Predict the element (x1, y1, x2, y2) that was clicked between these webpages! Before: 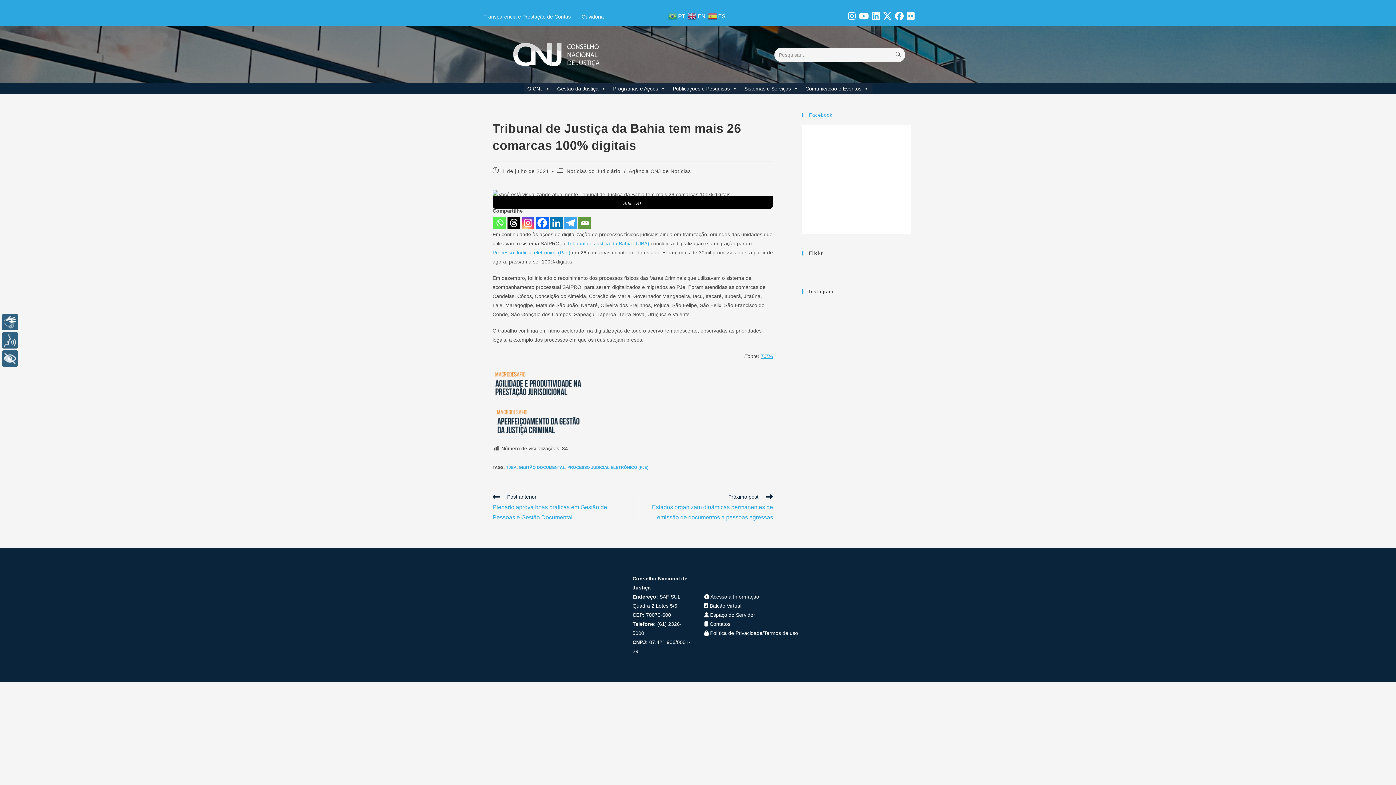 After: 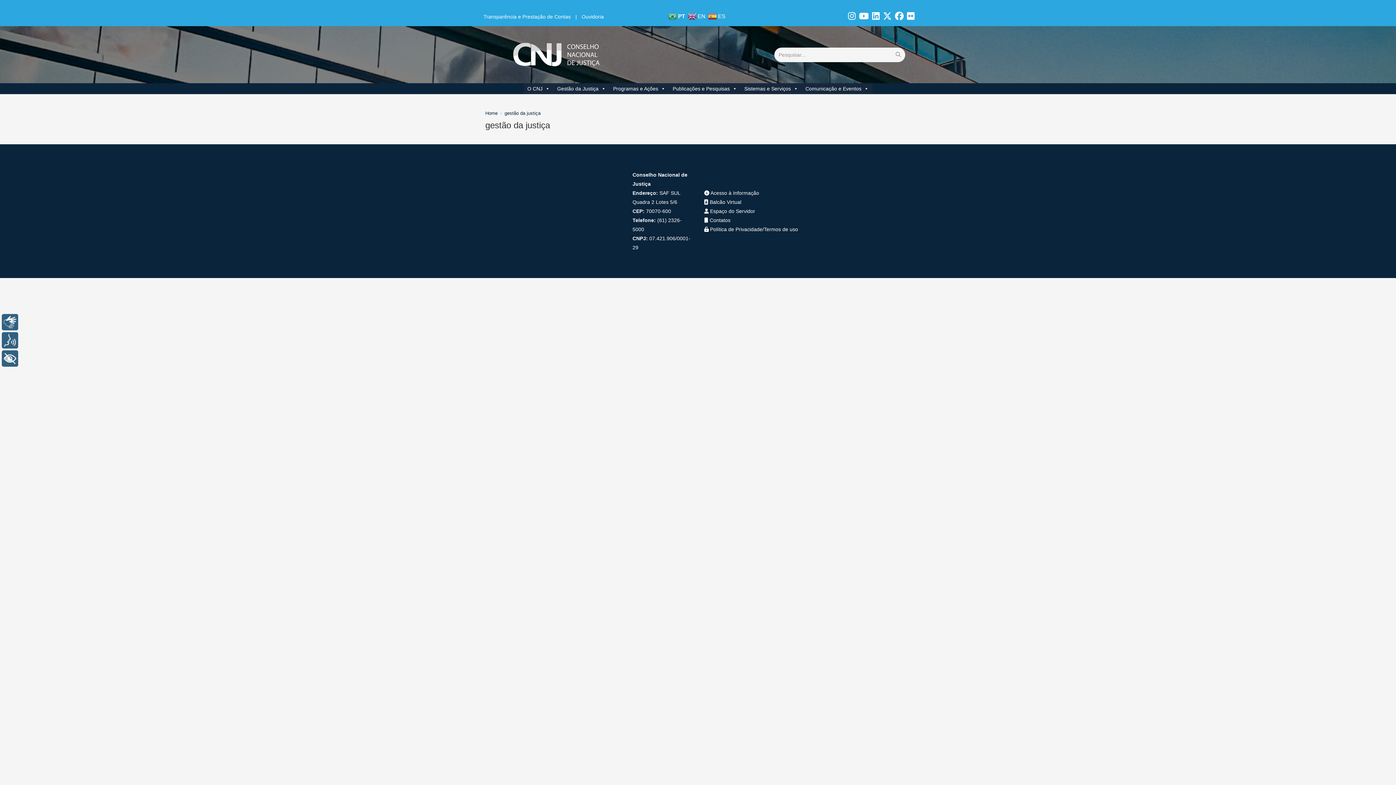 Action: bbox: (553, 83, 609, 94) label: Gestão da Justiça